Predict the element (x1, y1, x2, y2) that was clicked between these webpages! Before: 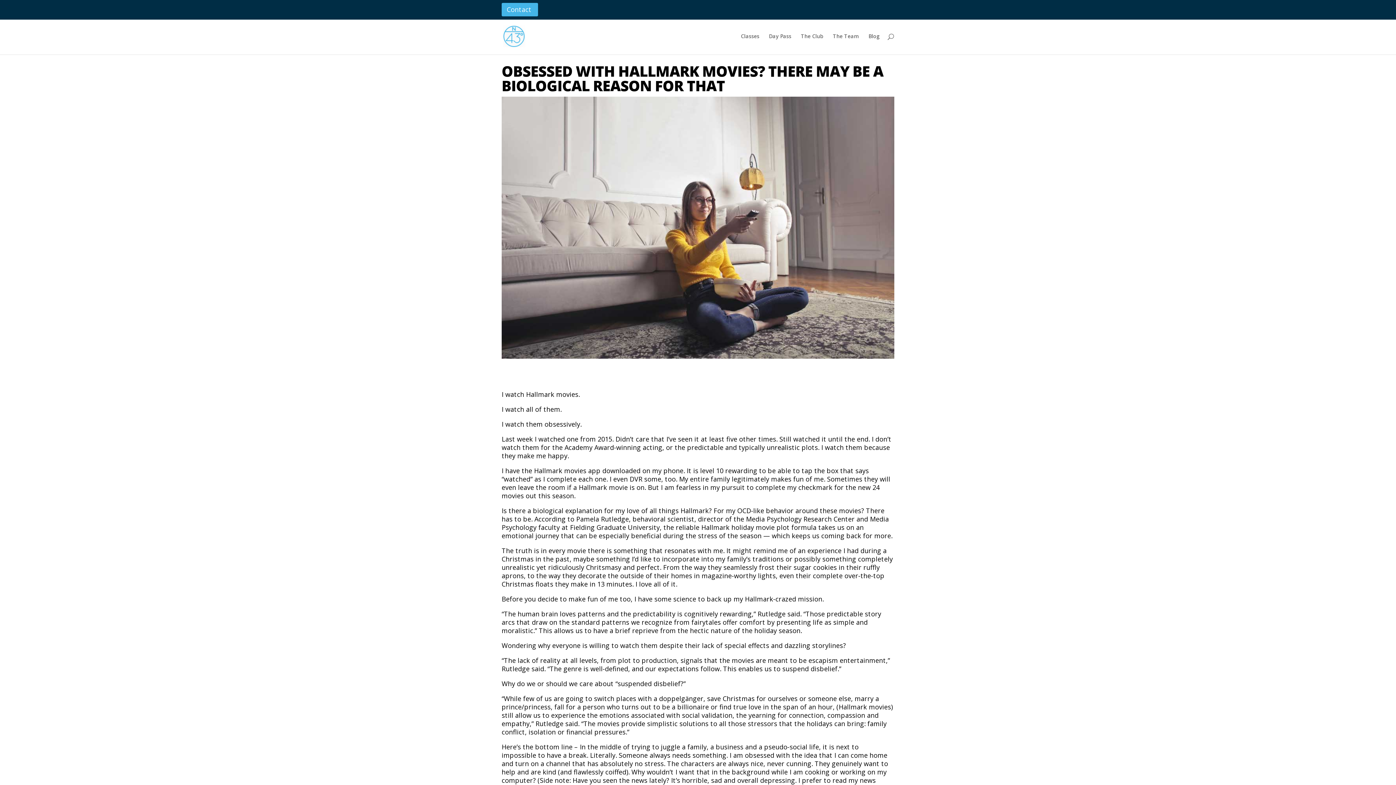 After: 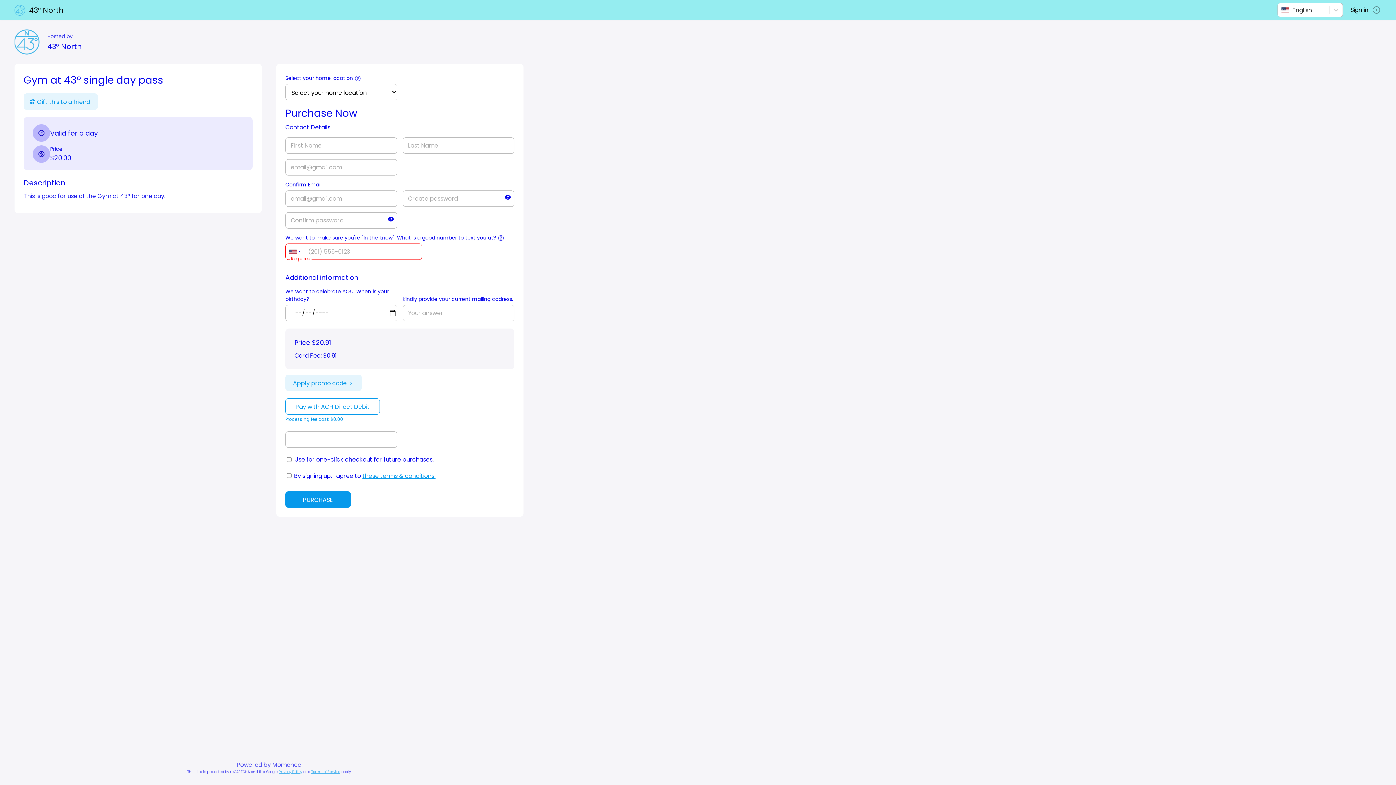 Action: label: Day Pass bbox: (769, 33, 791, 54)